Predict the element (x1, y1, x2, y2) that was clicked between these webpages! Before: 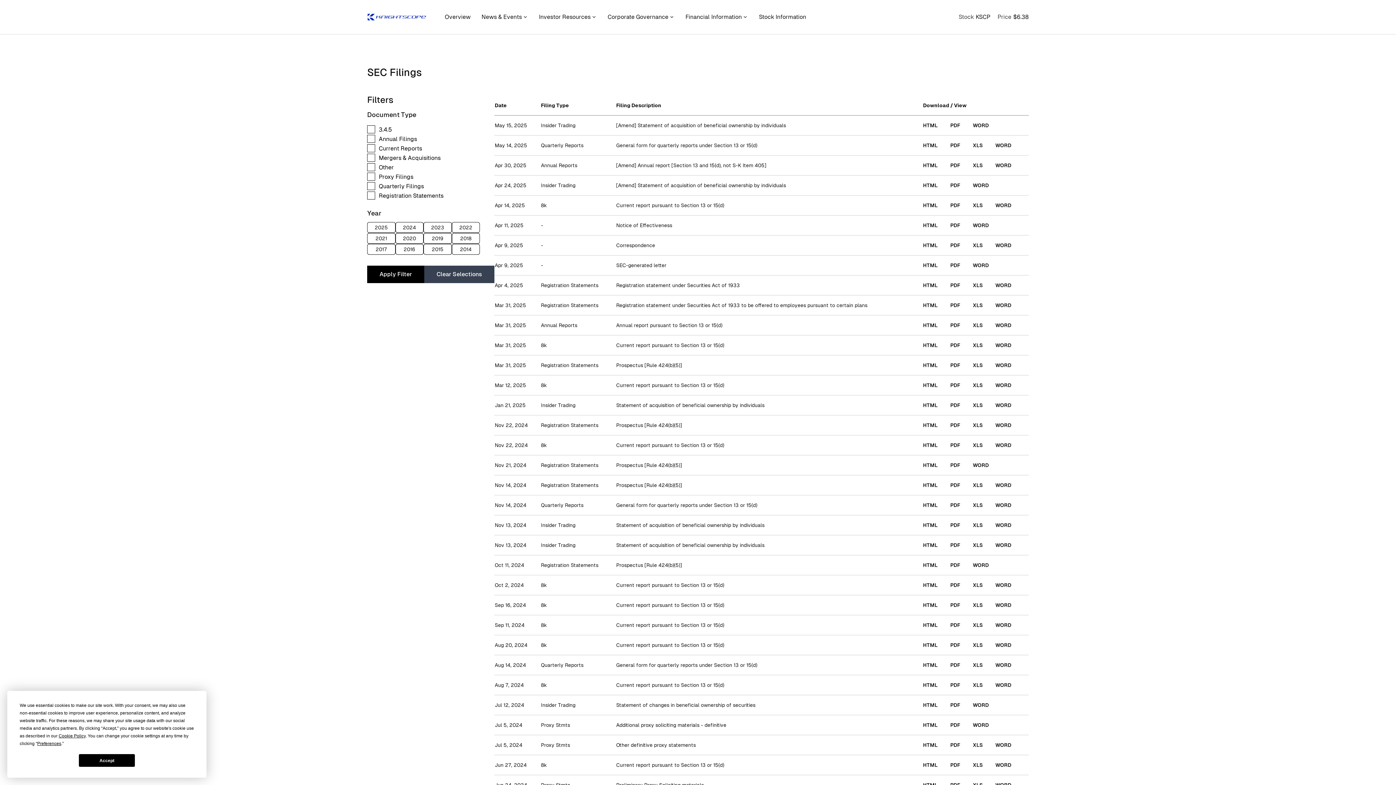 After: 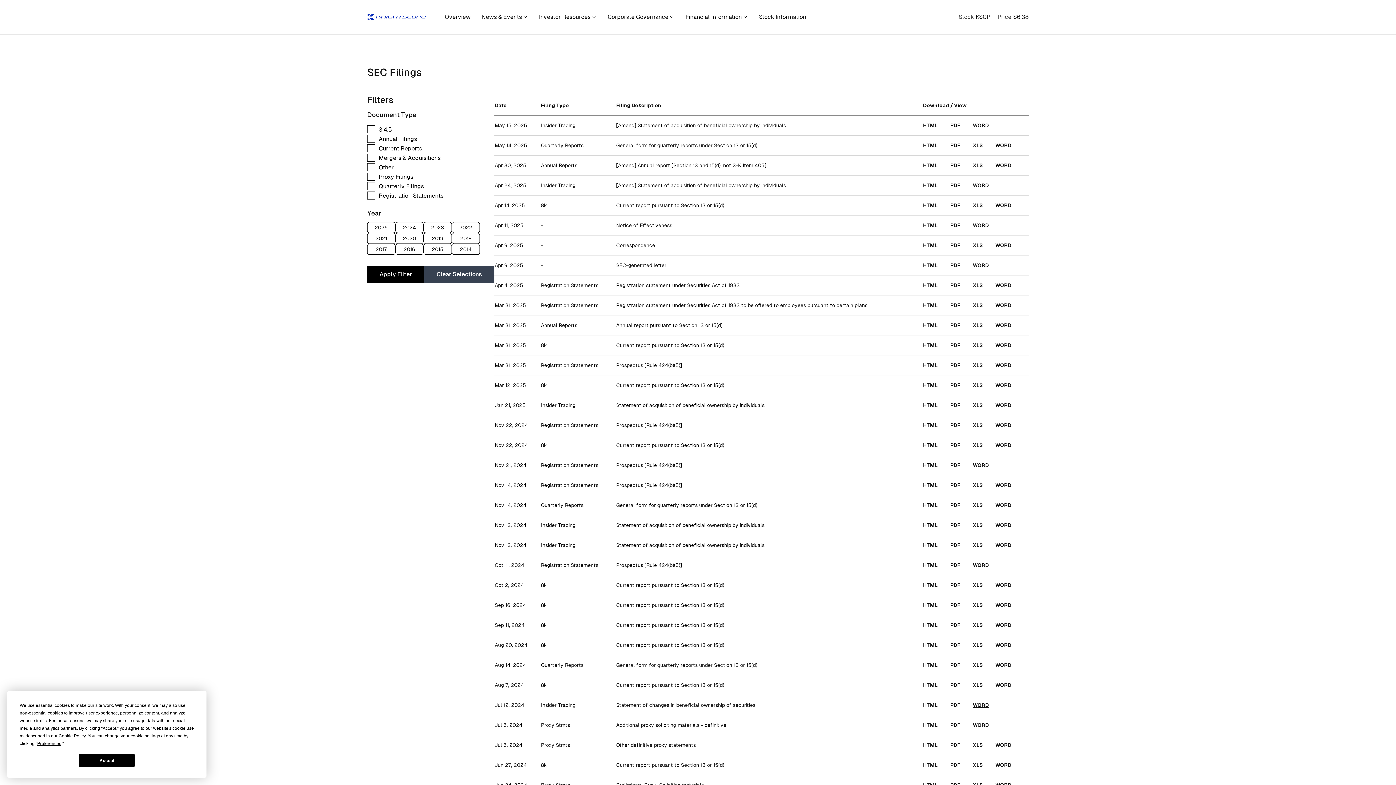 Action: bbox: (973, 702, 989, 708) label: WORD